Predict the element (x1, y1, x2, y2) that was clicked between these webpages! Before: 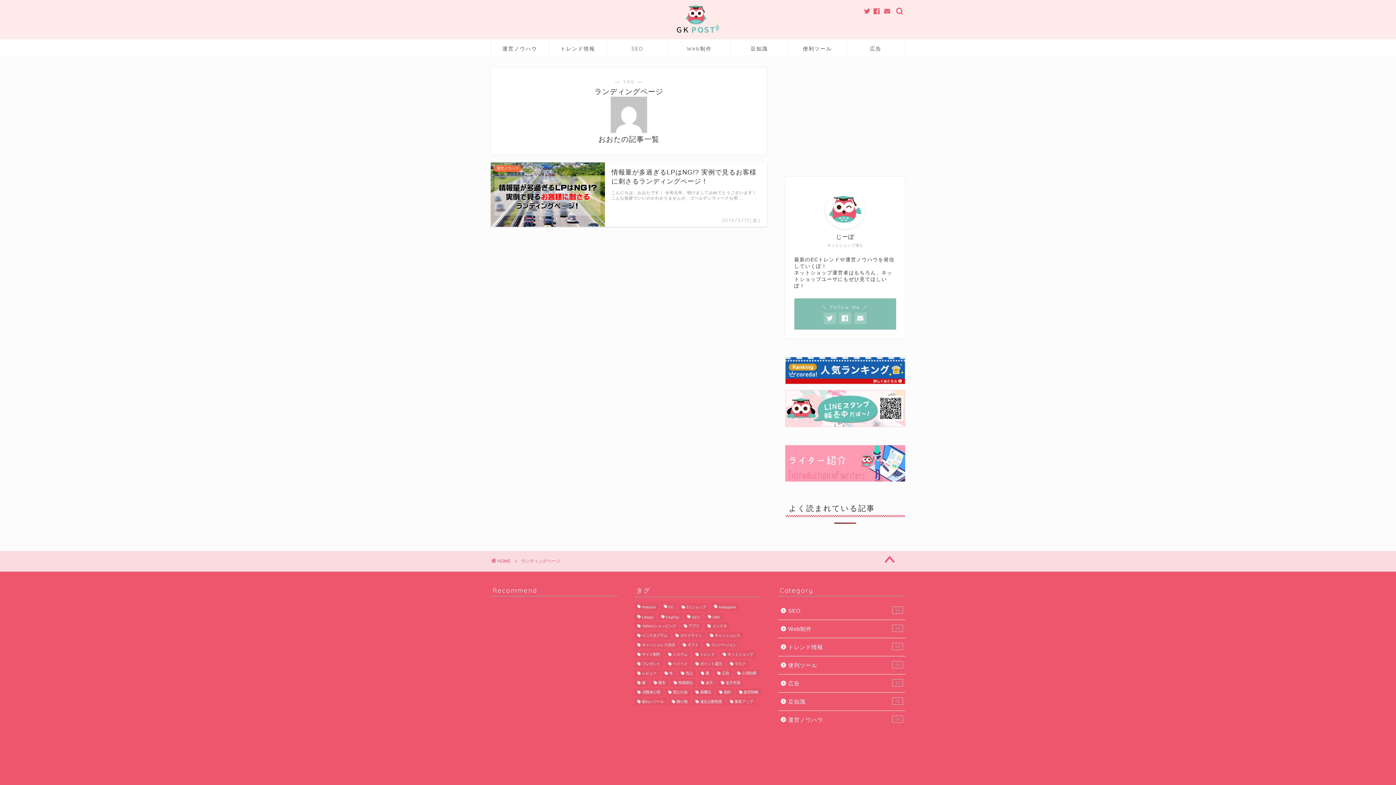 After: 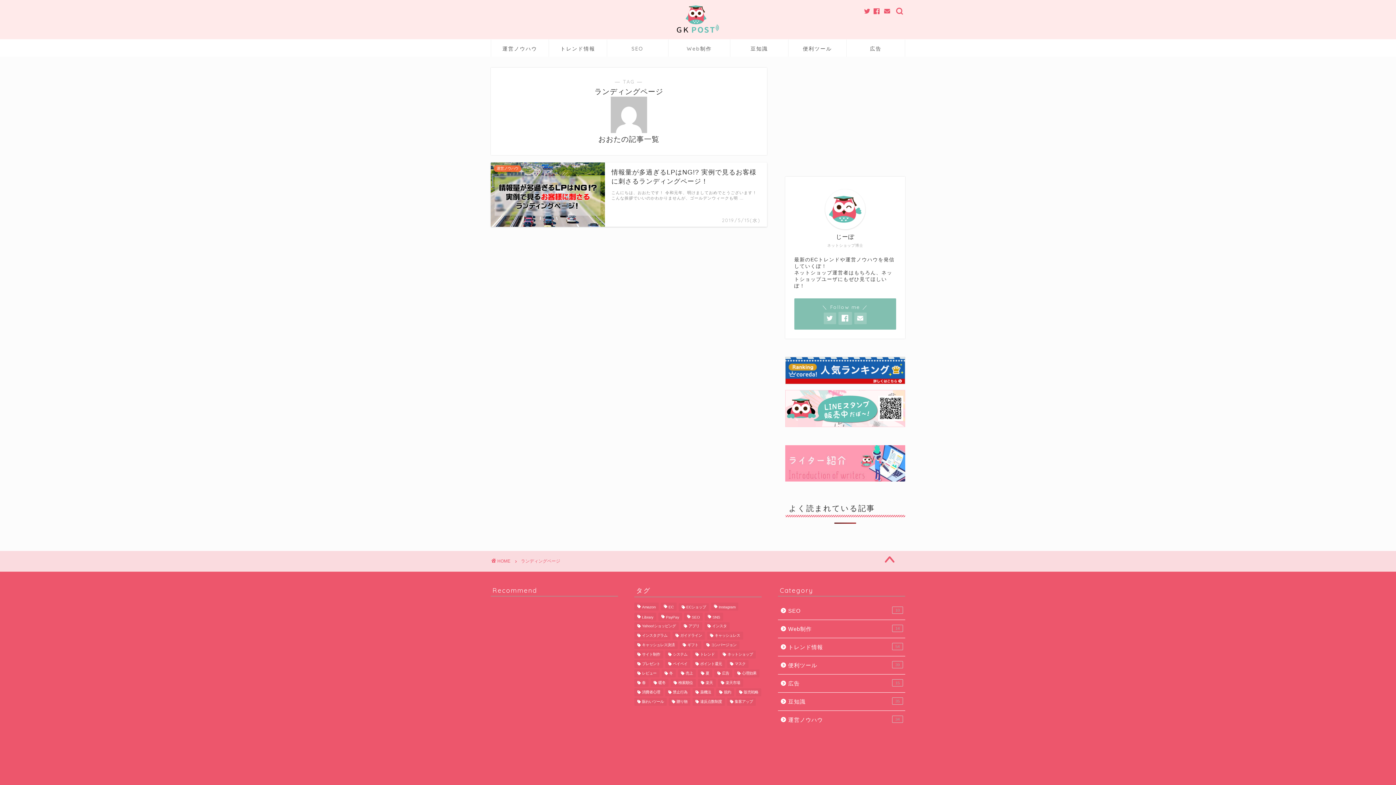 Action: bbox: (839, 312, 851, 324)